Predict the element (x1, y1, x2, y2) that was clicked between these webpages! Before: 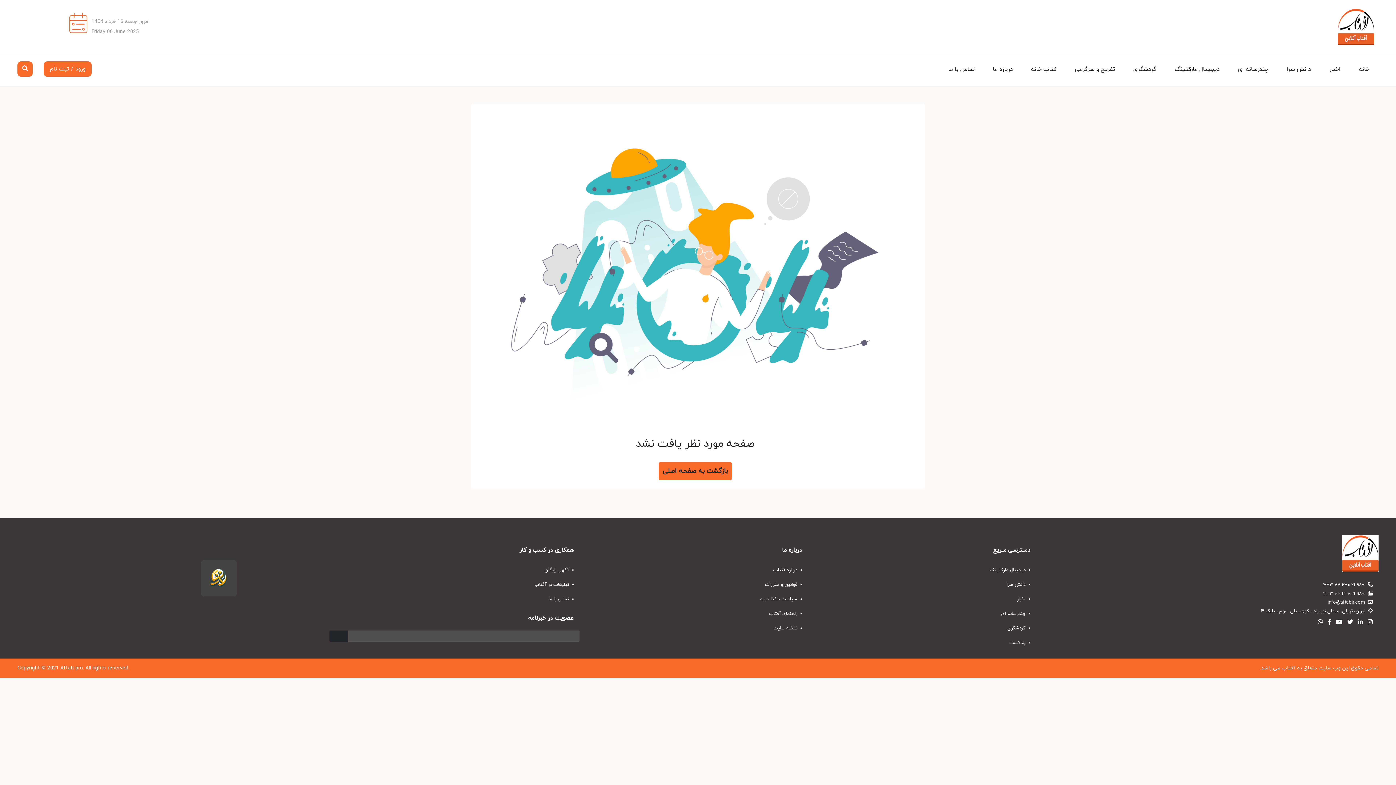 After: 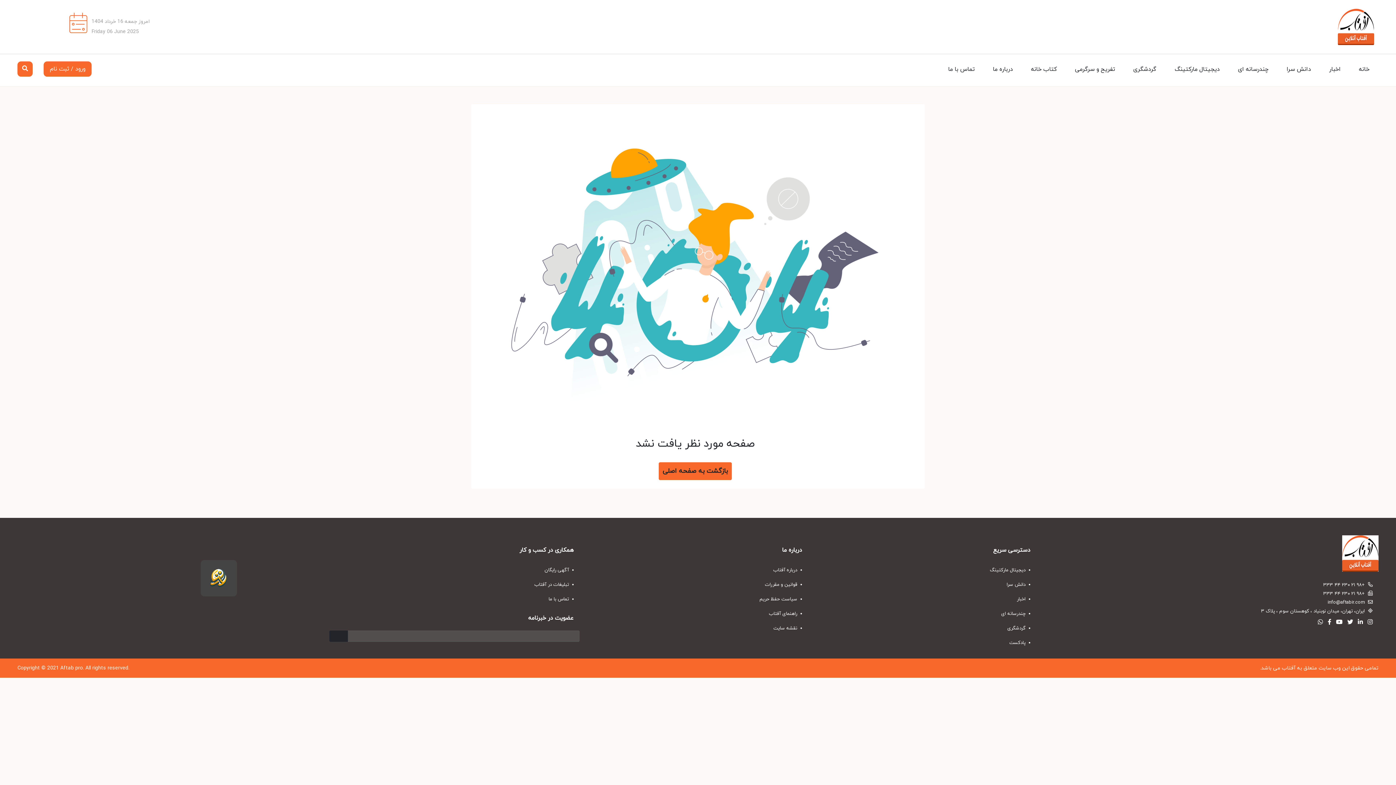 Action: label: 1 bbox: (56, 665, 58, 672)